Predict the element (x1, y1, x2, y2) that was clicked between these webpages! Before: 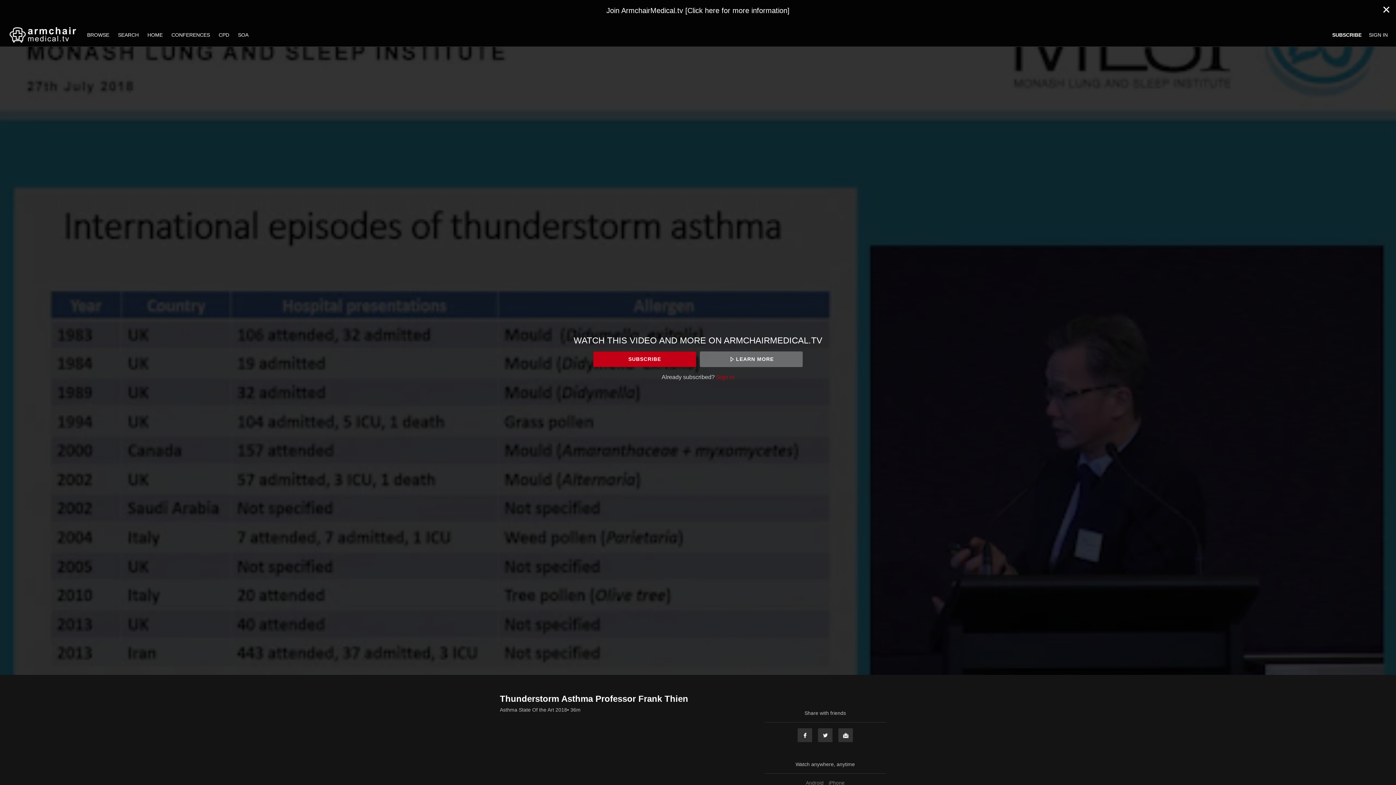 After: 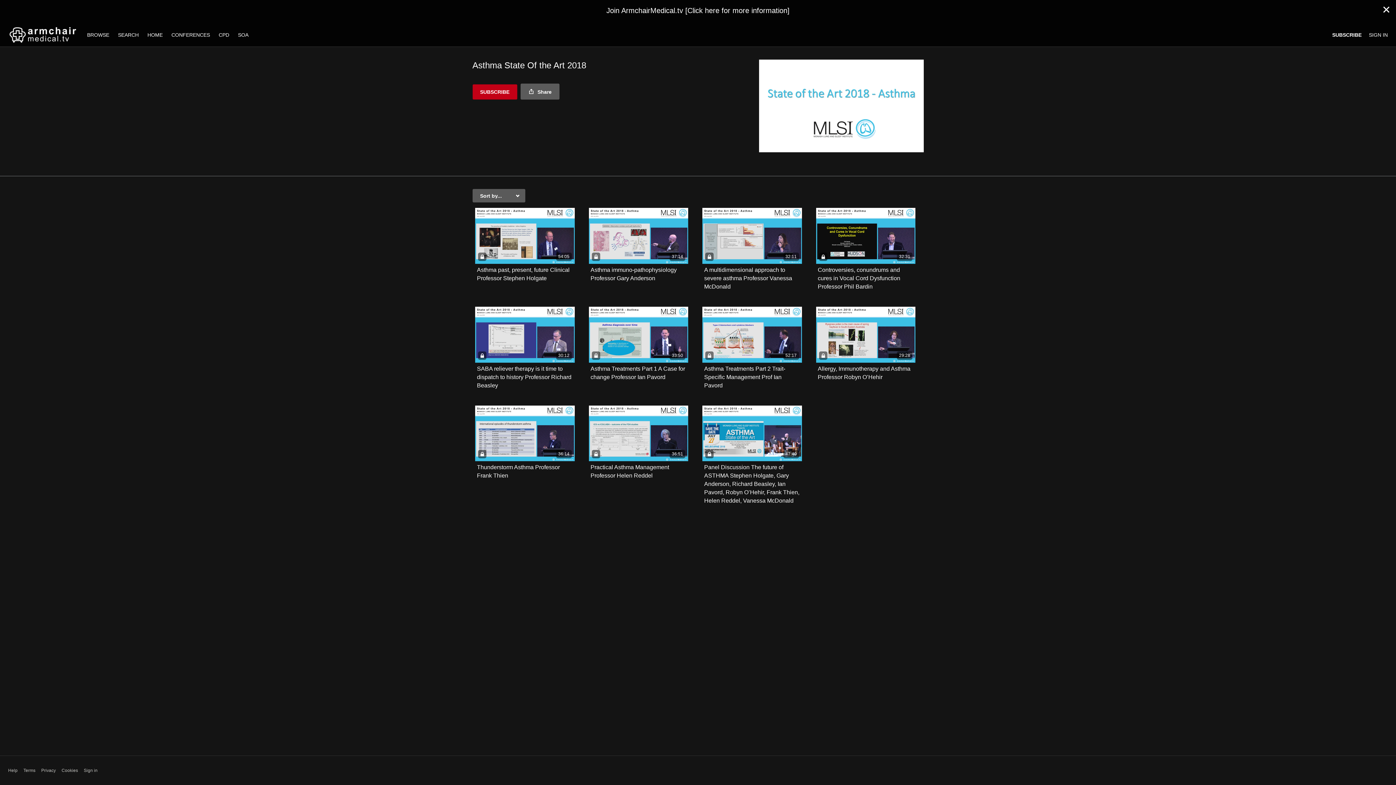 Action: bbox: (500, 706, 567, 713) label: Asthma State Of the Art 2018